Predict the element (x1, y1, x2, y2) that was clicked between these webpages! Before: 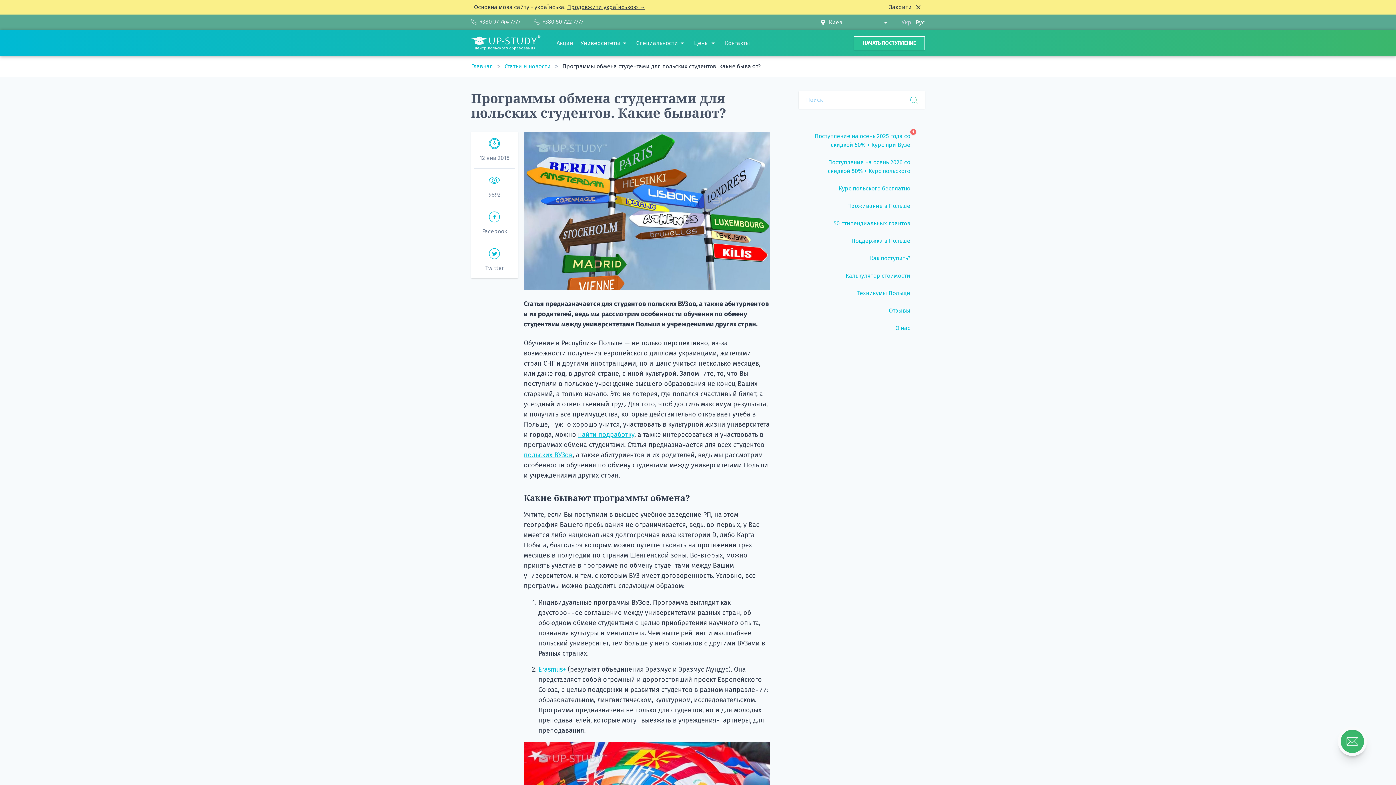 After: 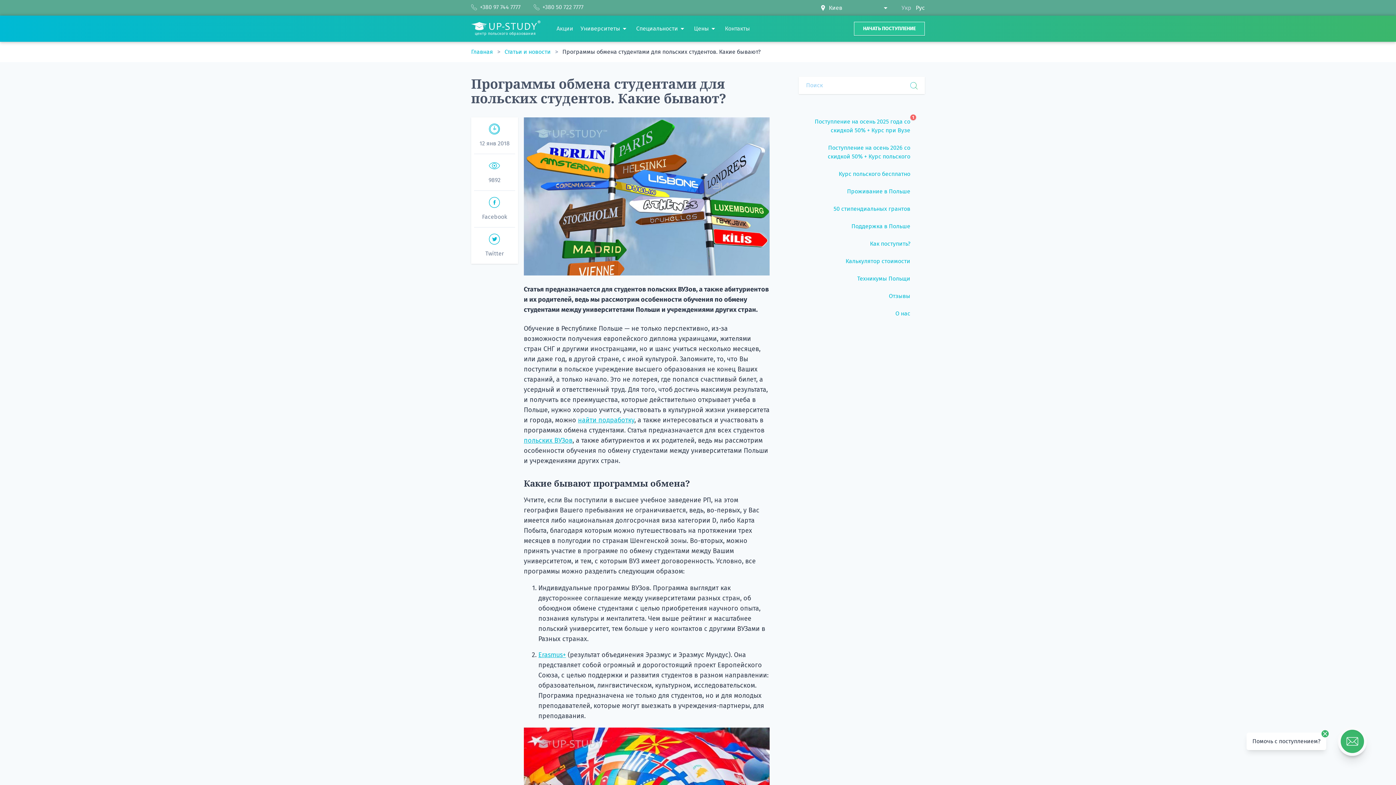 Action: label: Закрити bbox: (889, 2, 922, 11)